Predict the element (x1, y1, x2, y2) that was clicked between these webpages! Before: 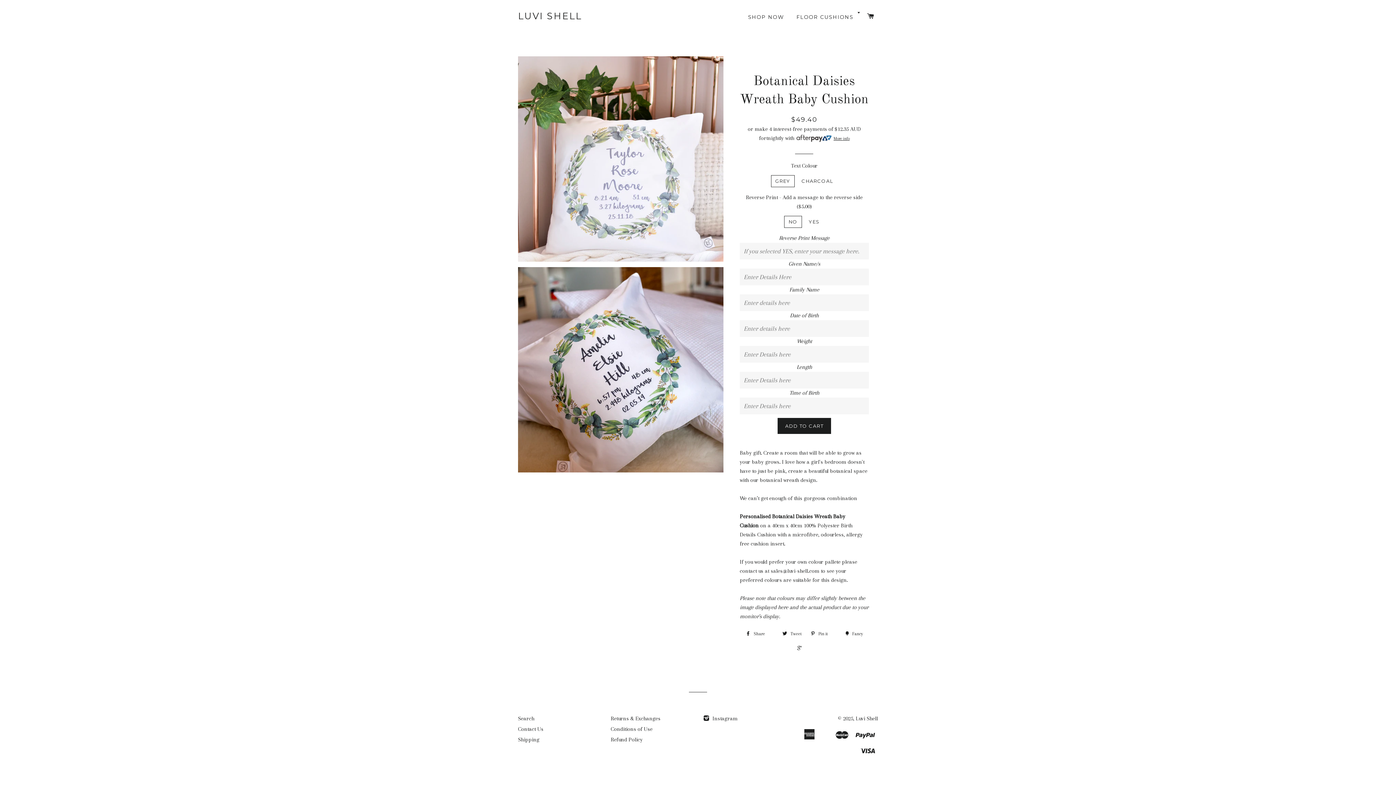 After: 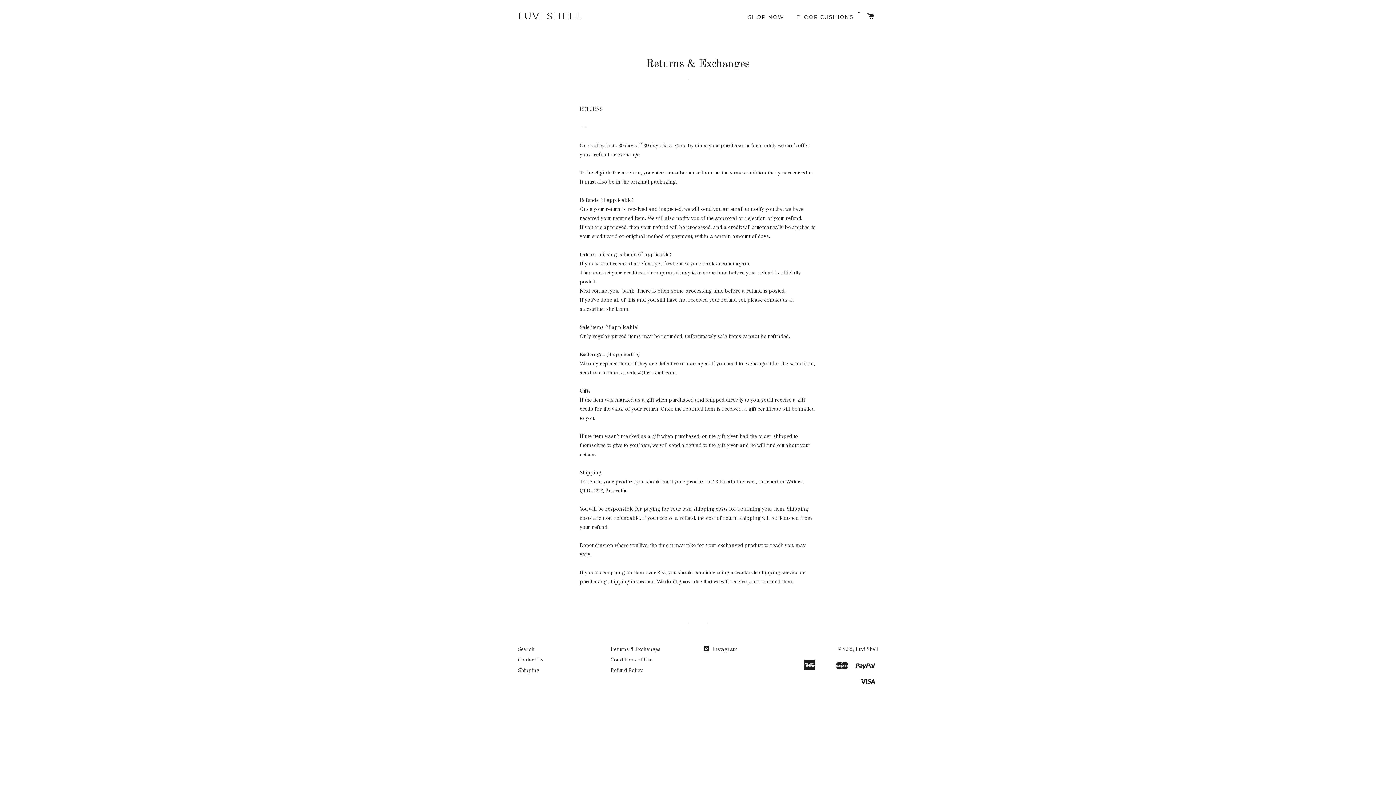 Action: bbox: (610, 715, 660, 722) label: Returns & Exchanges